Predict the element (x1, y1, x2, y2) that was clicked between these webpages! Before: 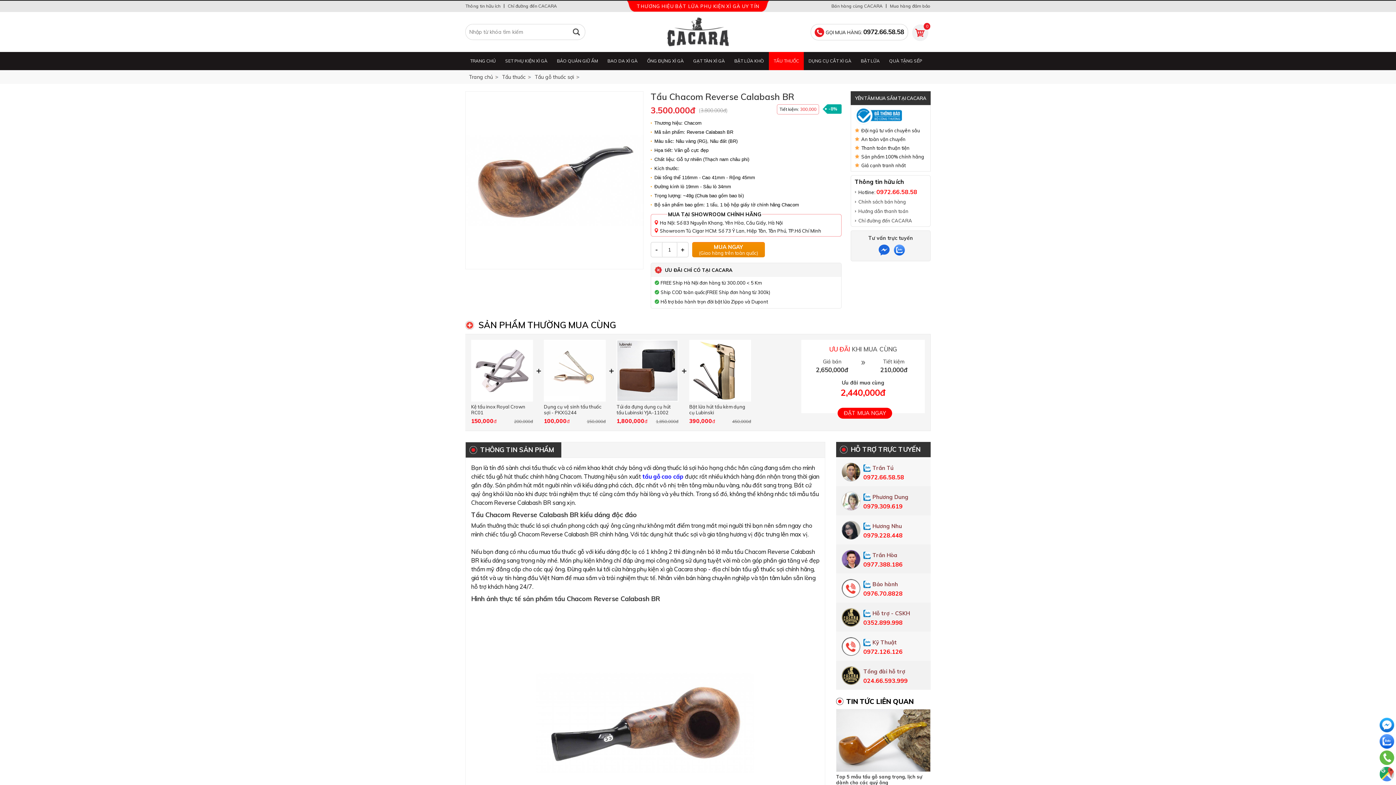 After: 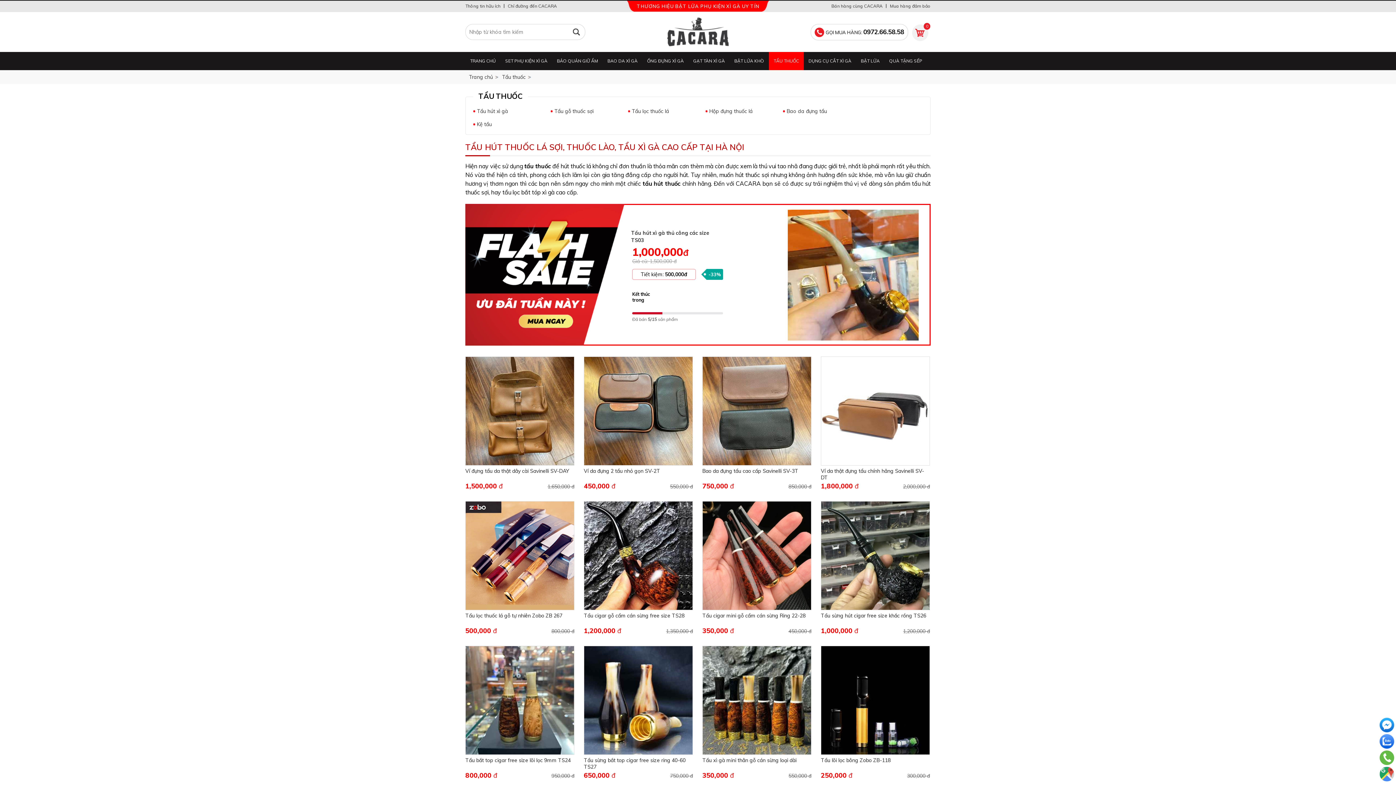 Action: label: Tẩu thuốc bbox: (502, 73, 525, 80)